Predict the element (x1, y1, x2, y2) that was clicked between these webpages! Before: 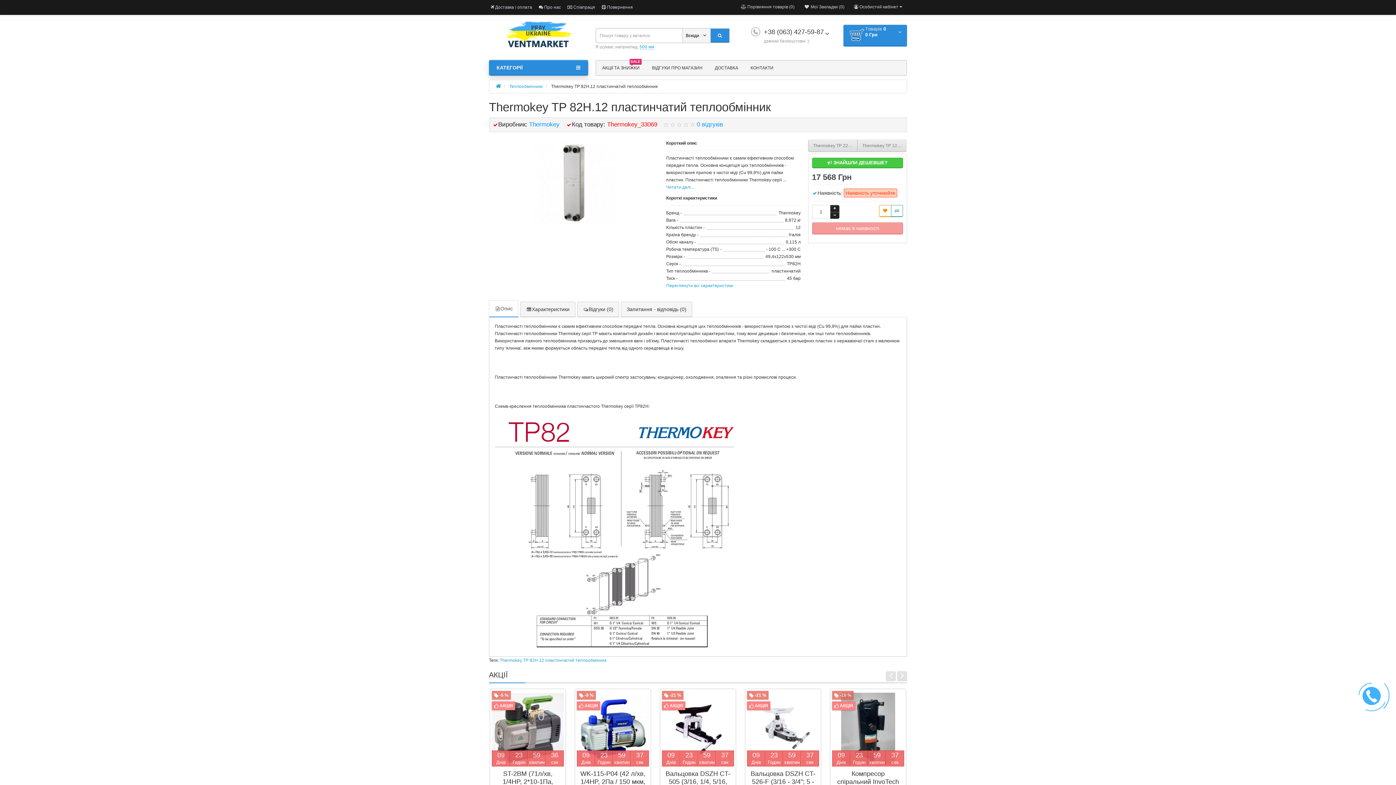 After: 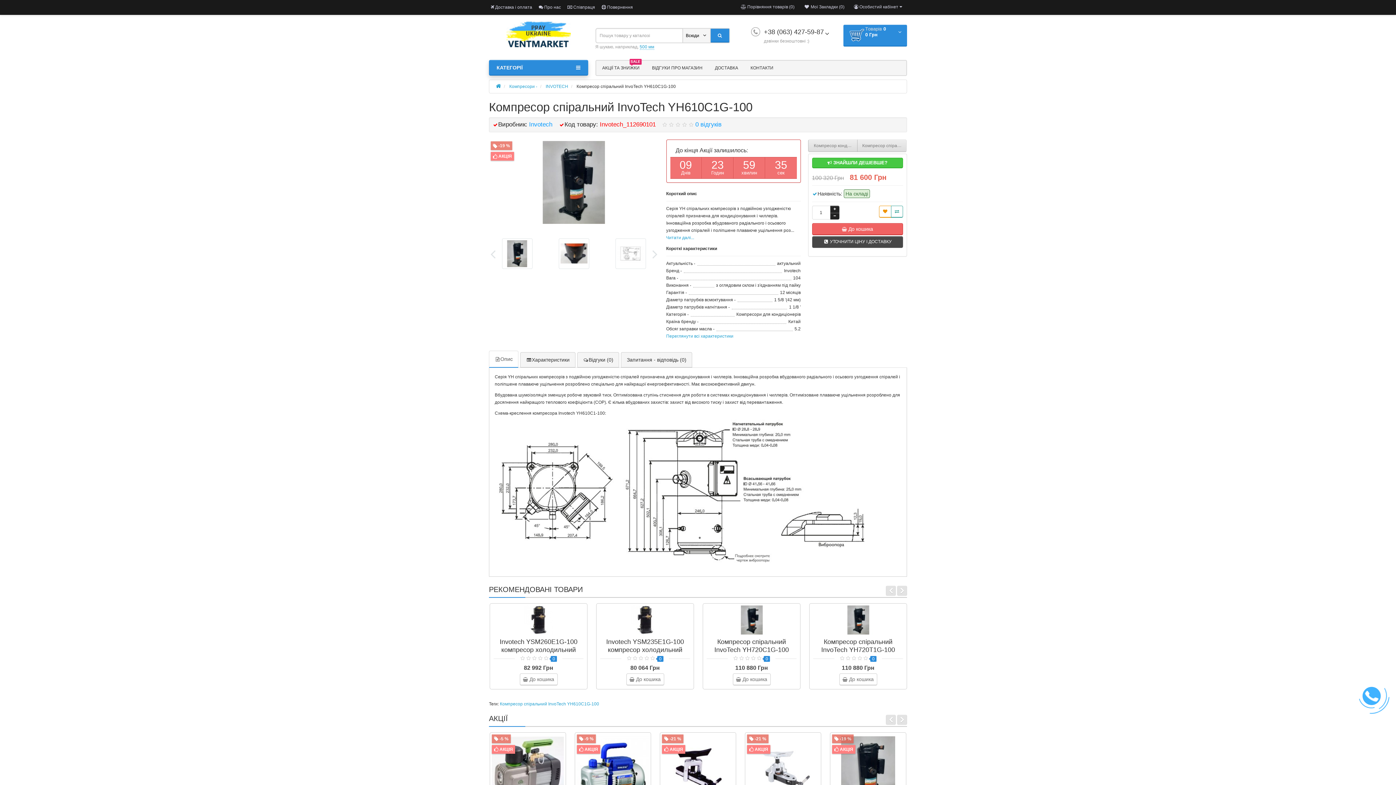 Action: label: Компресор спіральний InvoTech YH610C1G-100 bbox: (837, 770, 899, 793)